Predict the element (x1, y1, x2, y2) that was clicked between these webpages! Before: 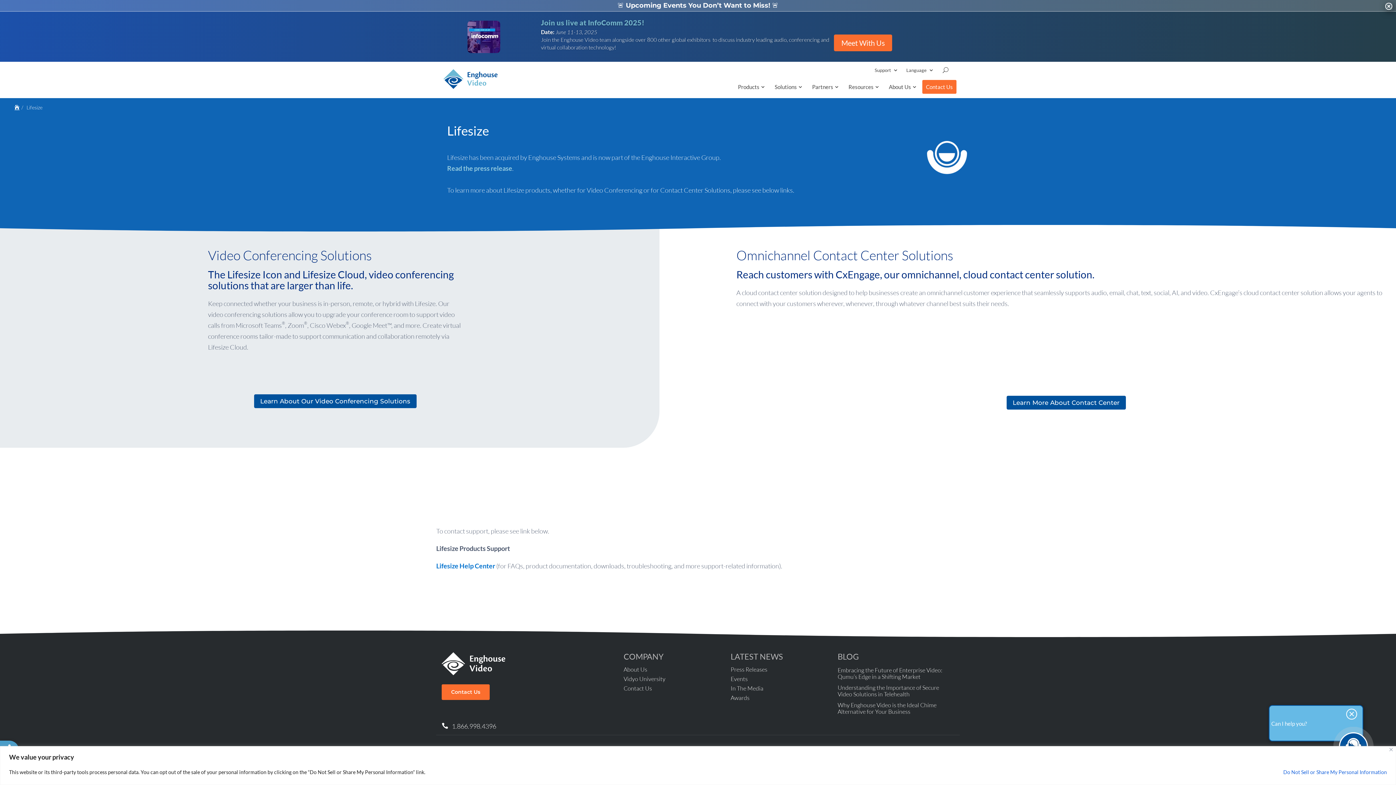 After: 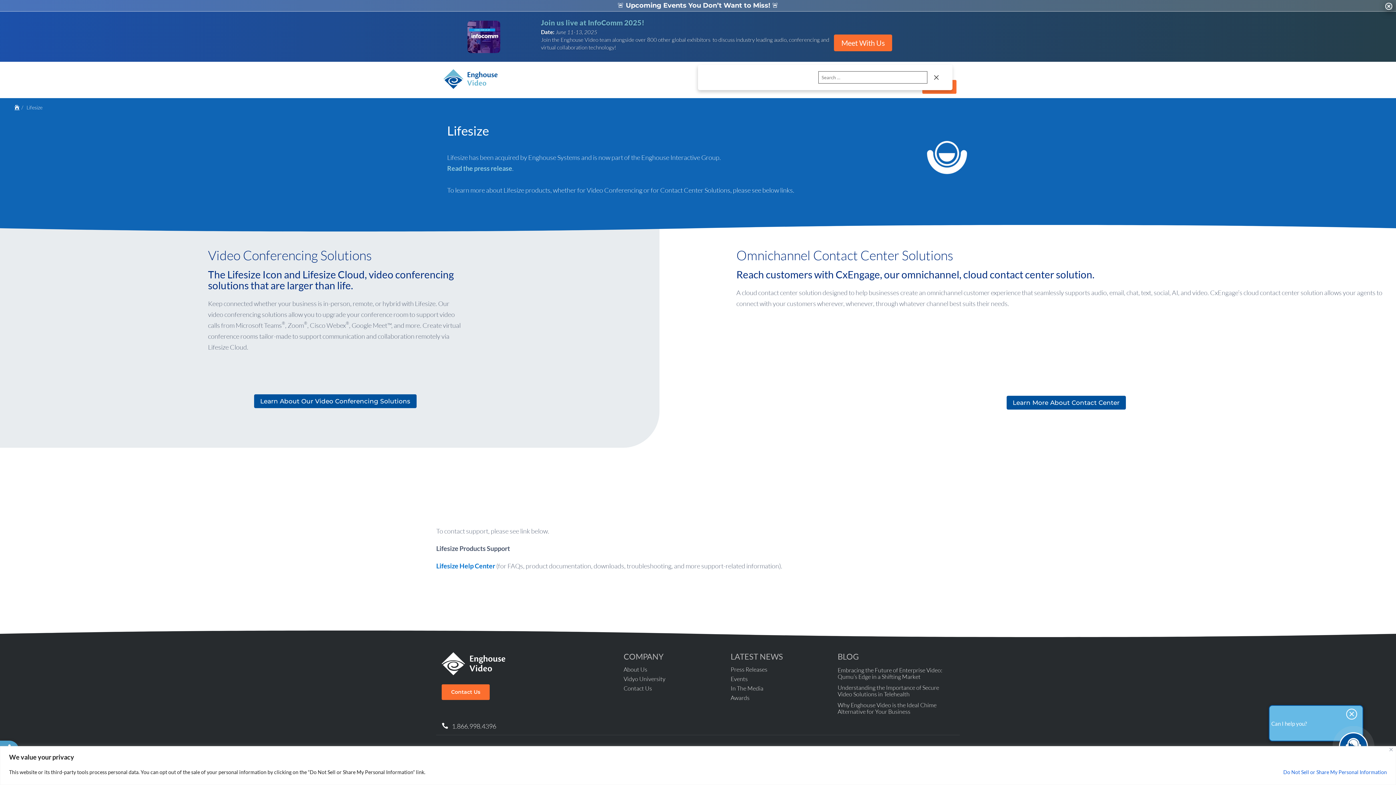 Action: bbox: (942, 2, 948, 13)